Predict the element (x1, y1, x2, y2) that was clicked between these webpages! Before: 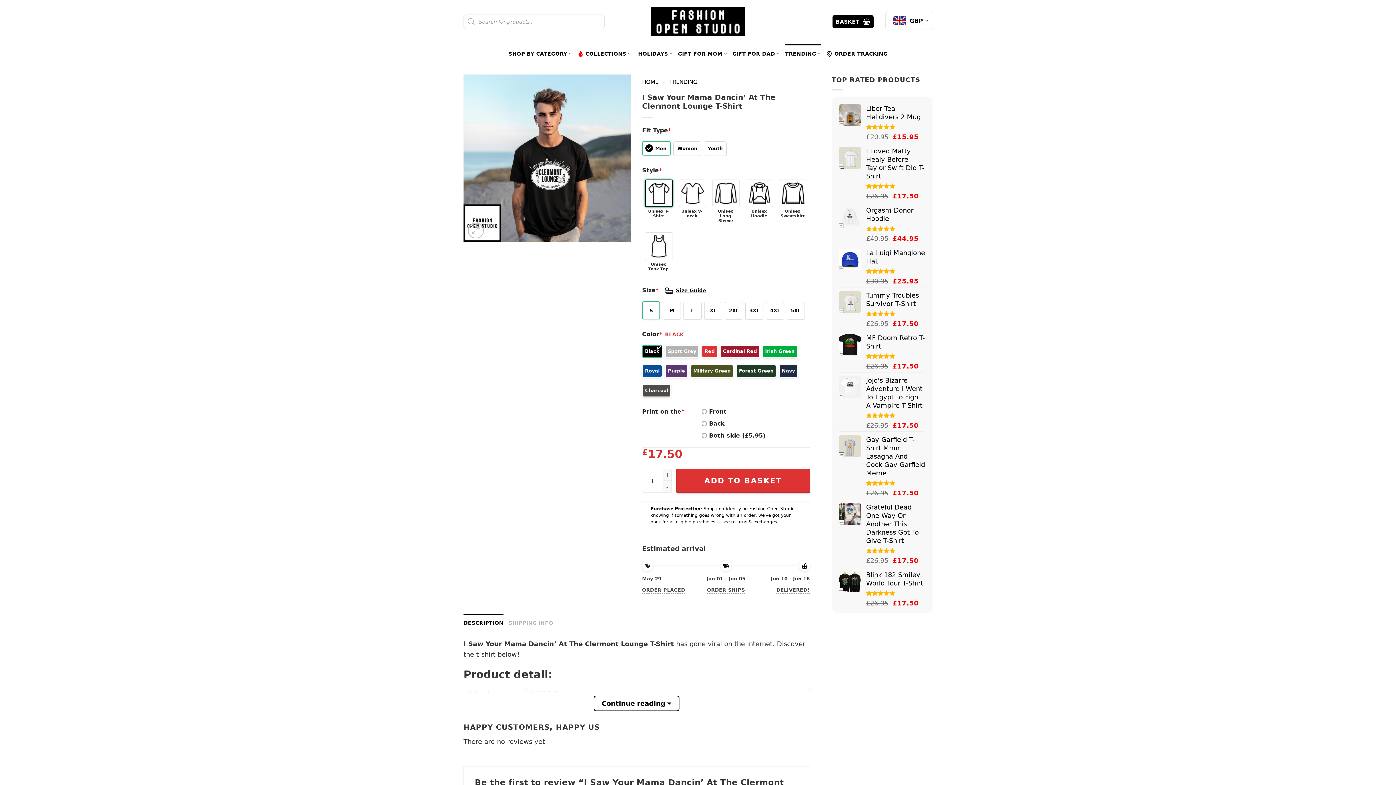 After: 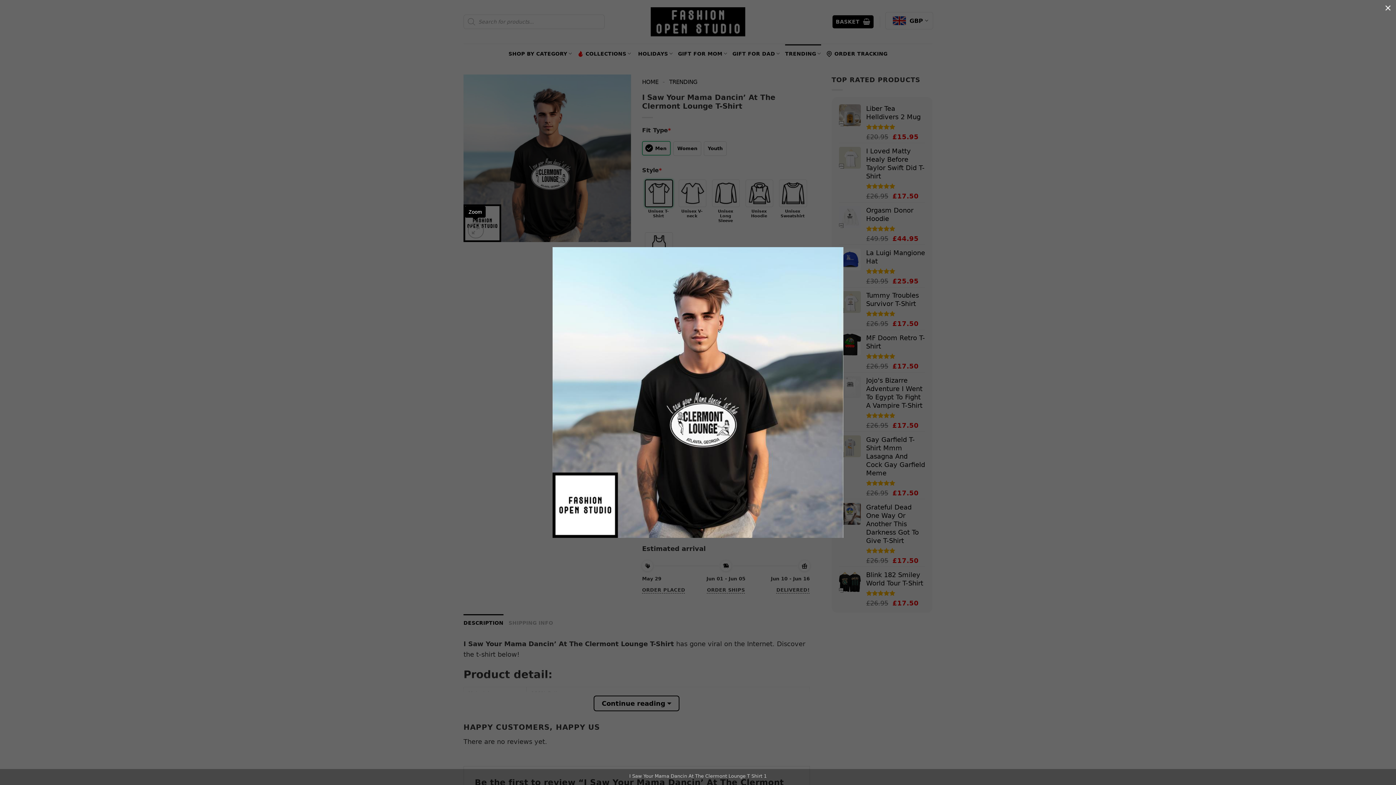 Action: bbox: (468, 222, 483, 238)